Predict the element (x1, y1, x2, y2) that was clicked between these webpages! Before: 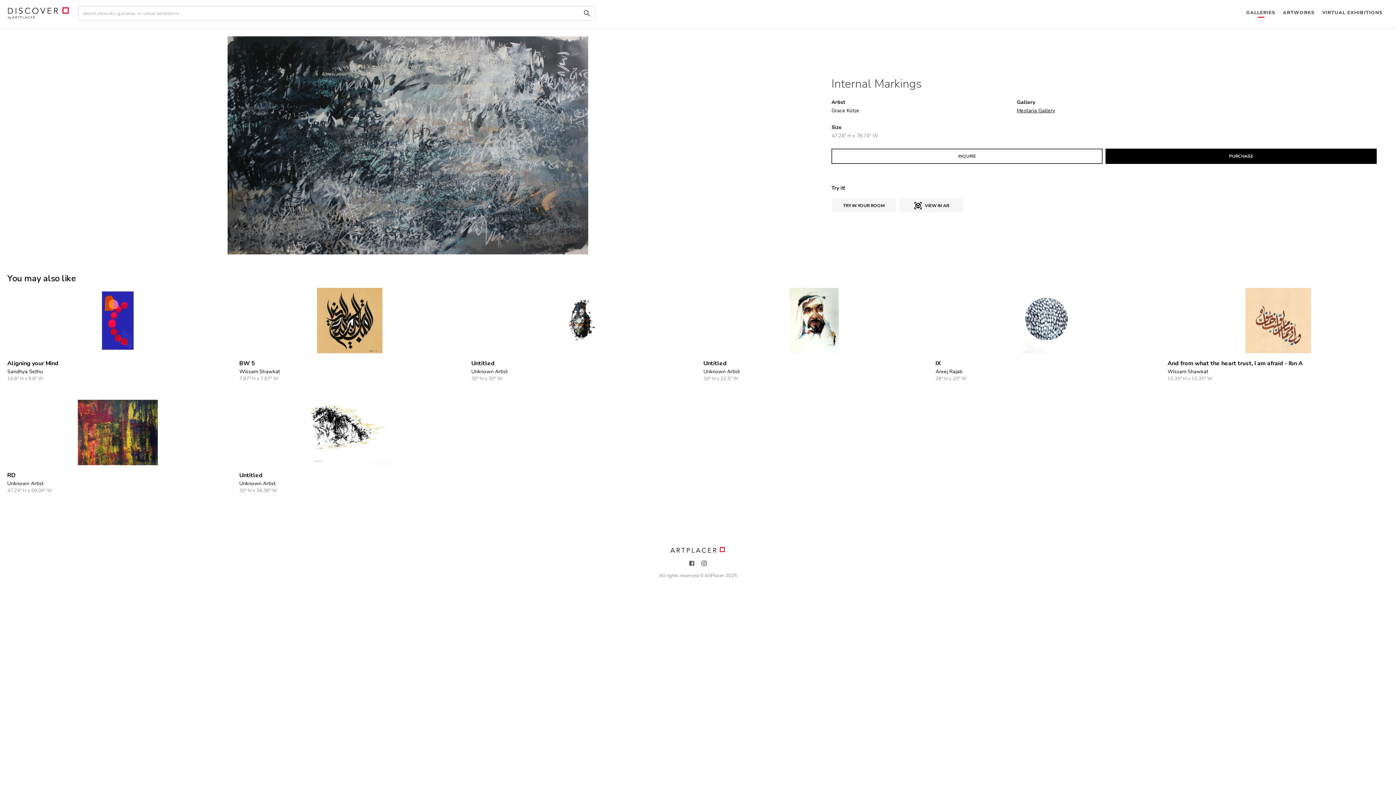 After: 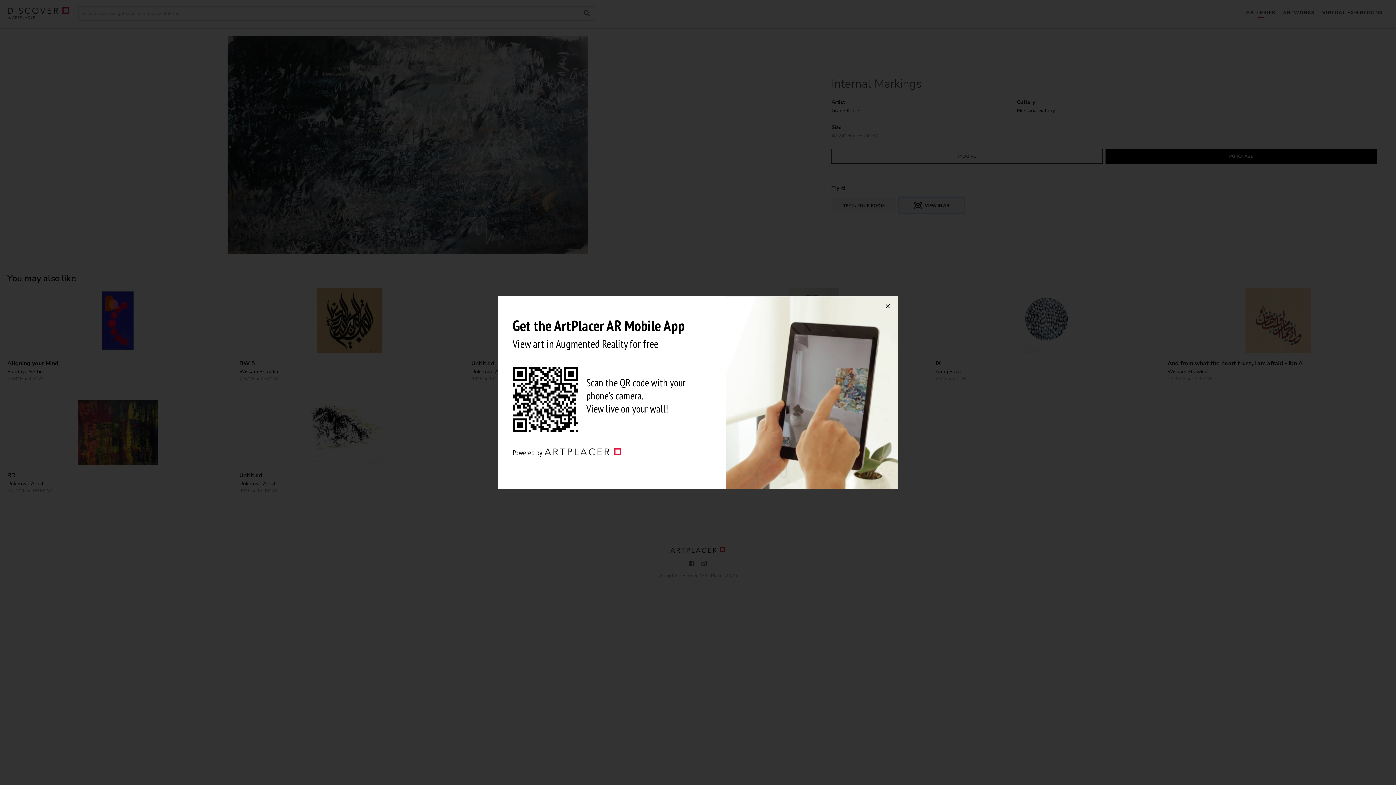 Action: label: view_in_arVIEW IN AR bbox: (899, 197, 964, 212)